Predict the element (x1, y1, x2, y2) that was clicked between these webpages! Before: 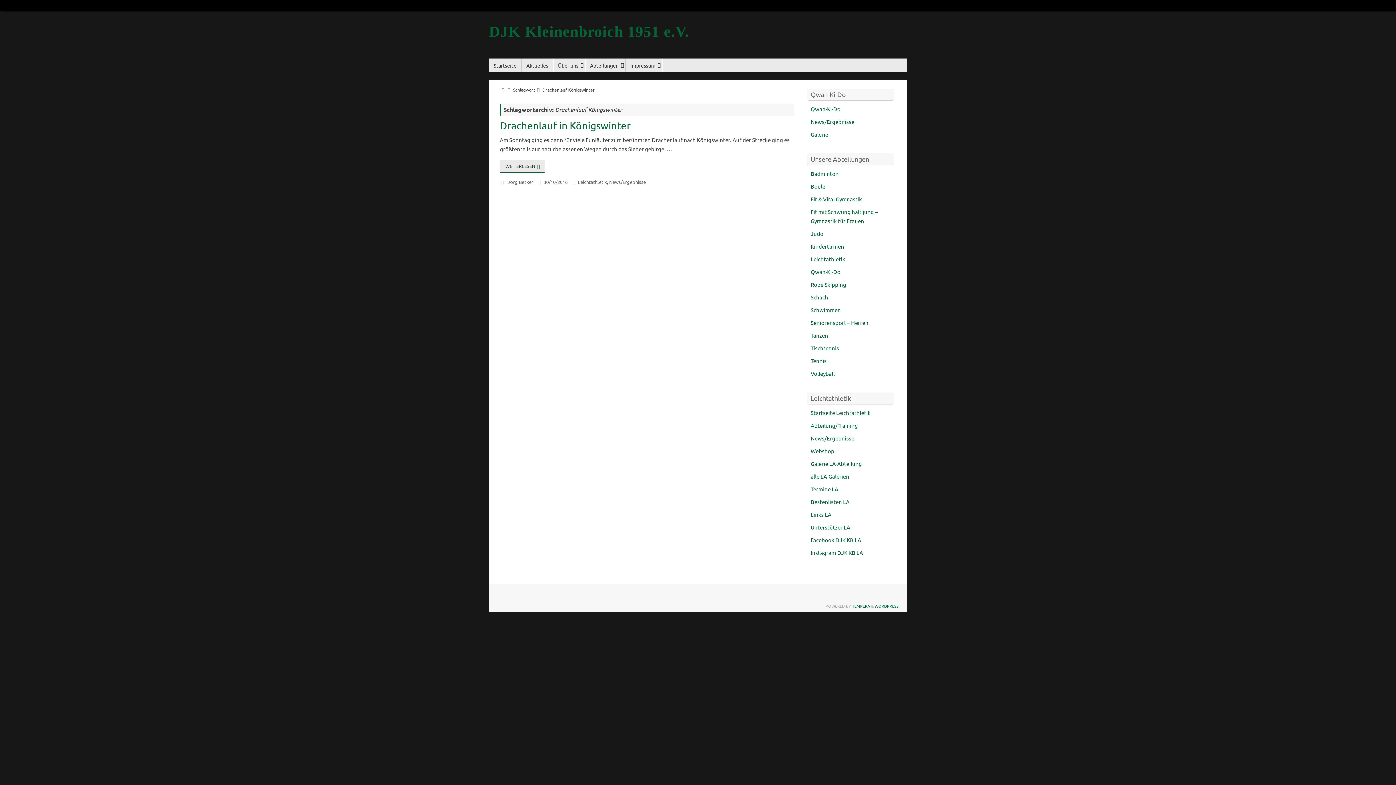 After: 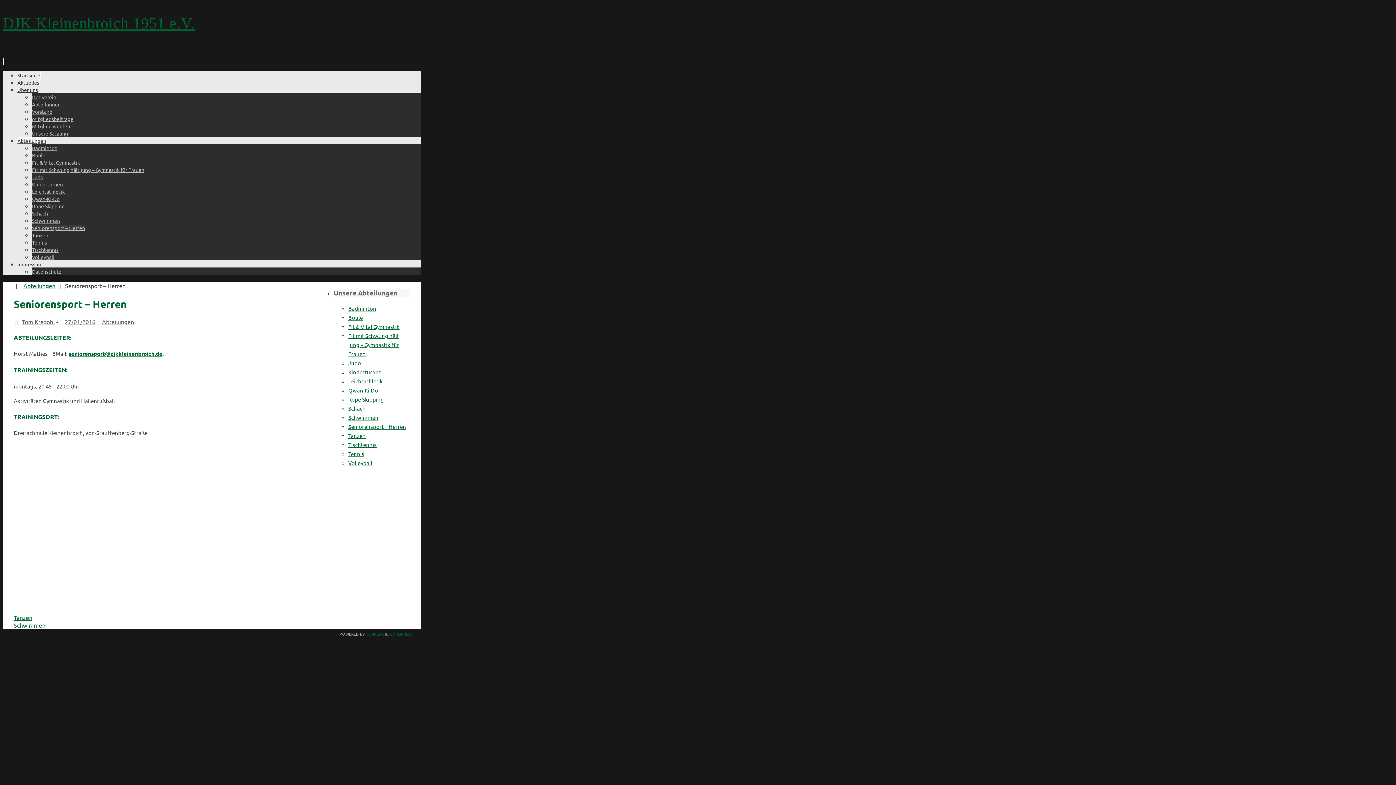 Action: label: Seniorensport – Herren bbox: (810, 319, 868, 326)